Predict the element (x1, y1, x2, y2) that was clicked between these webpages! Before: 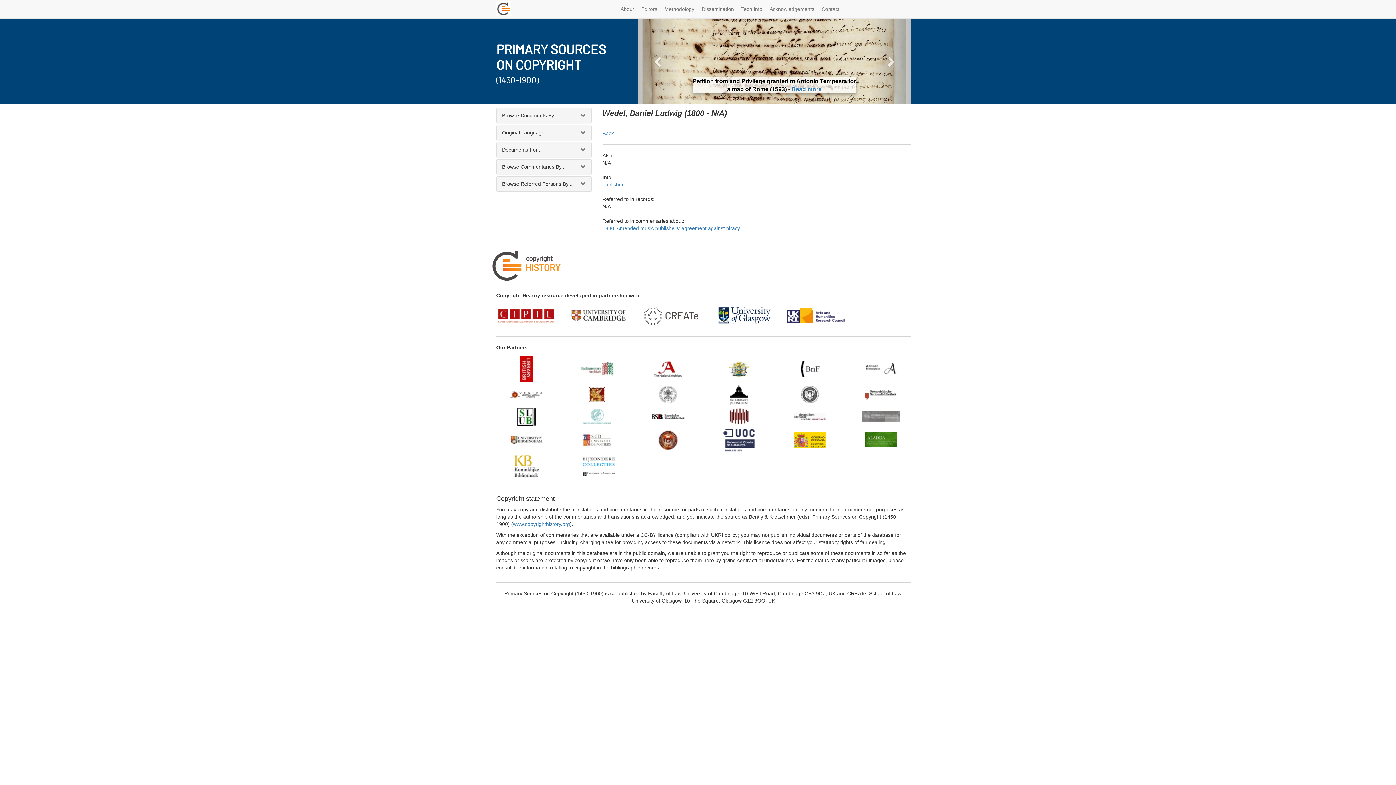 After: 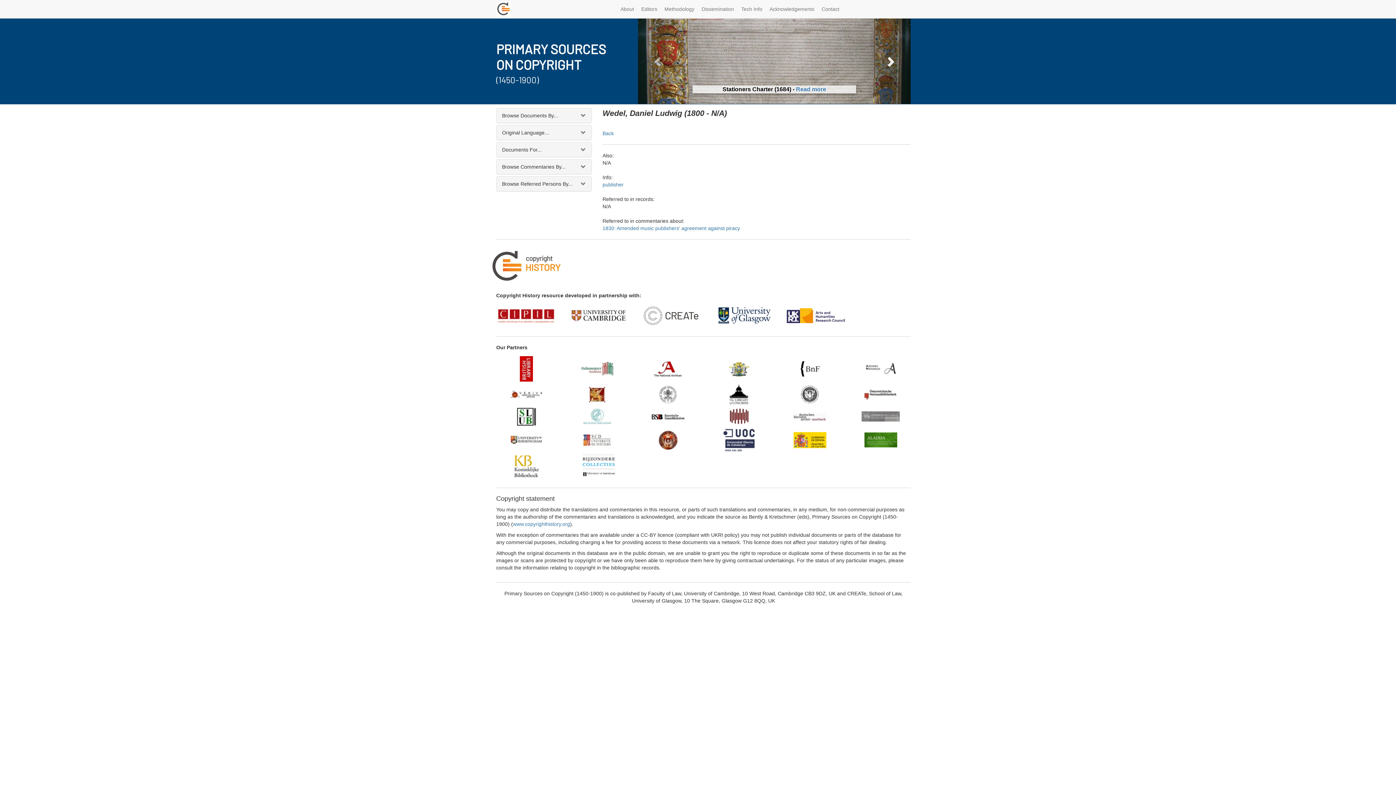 Action: bbox: (870, 18, 910, 104)